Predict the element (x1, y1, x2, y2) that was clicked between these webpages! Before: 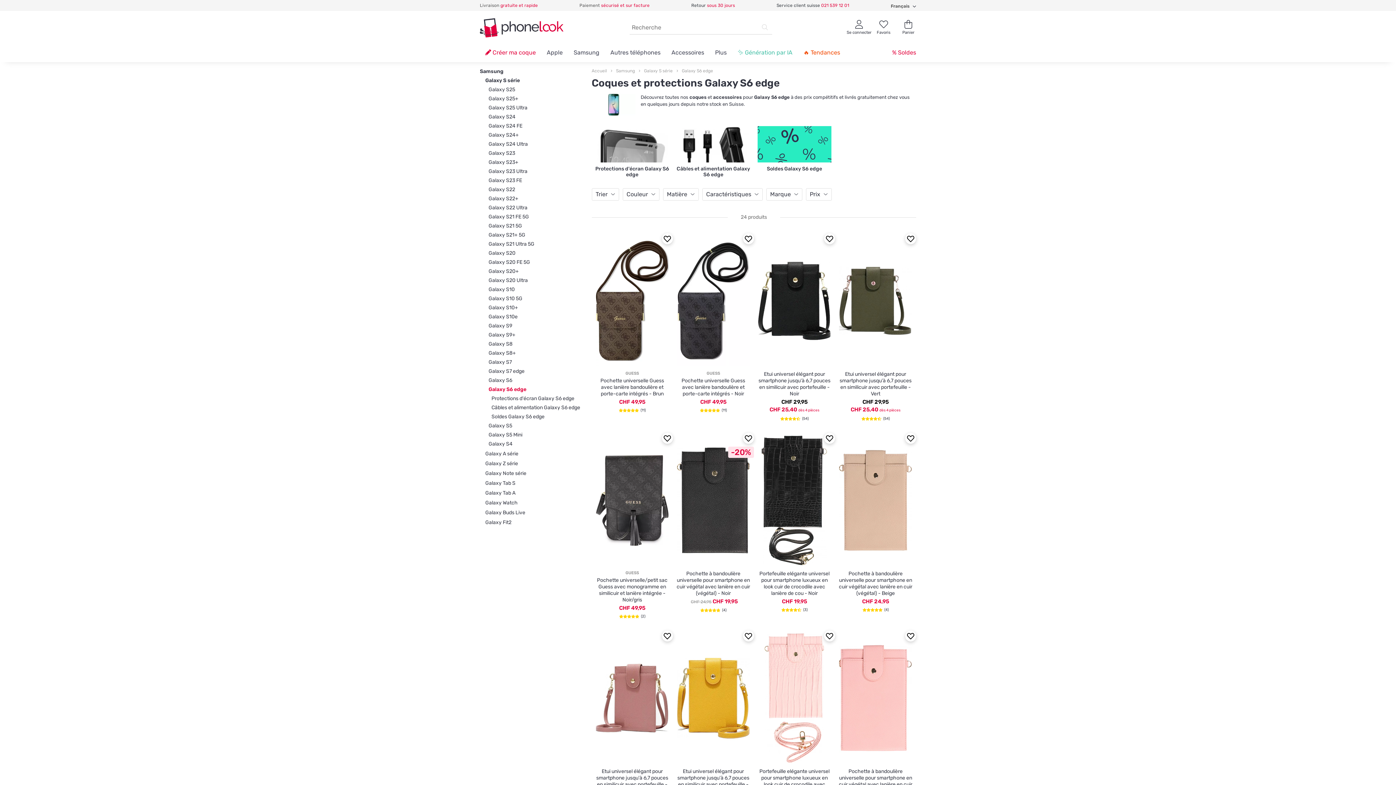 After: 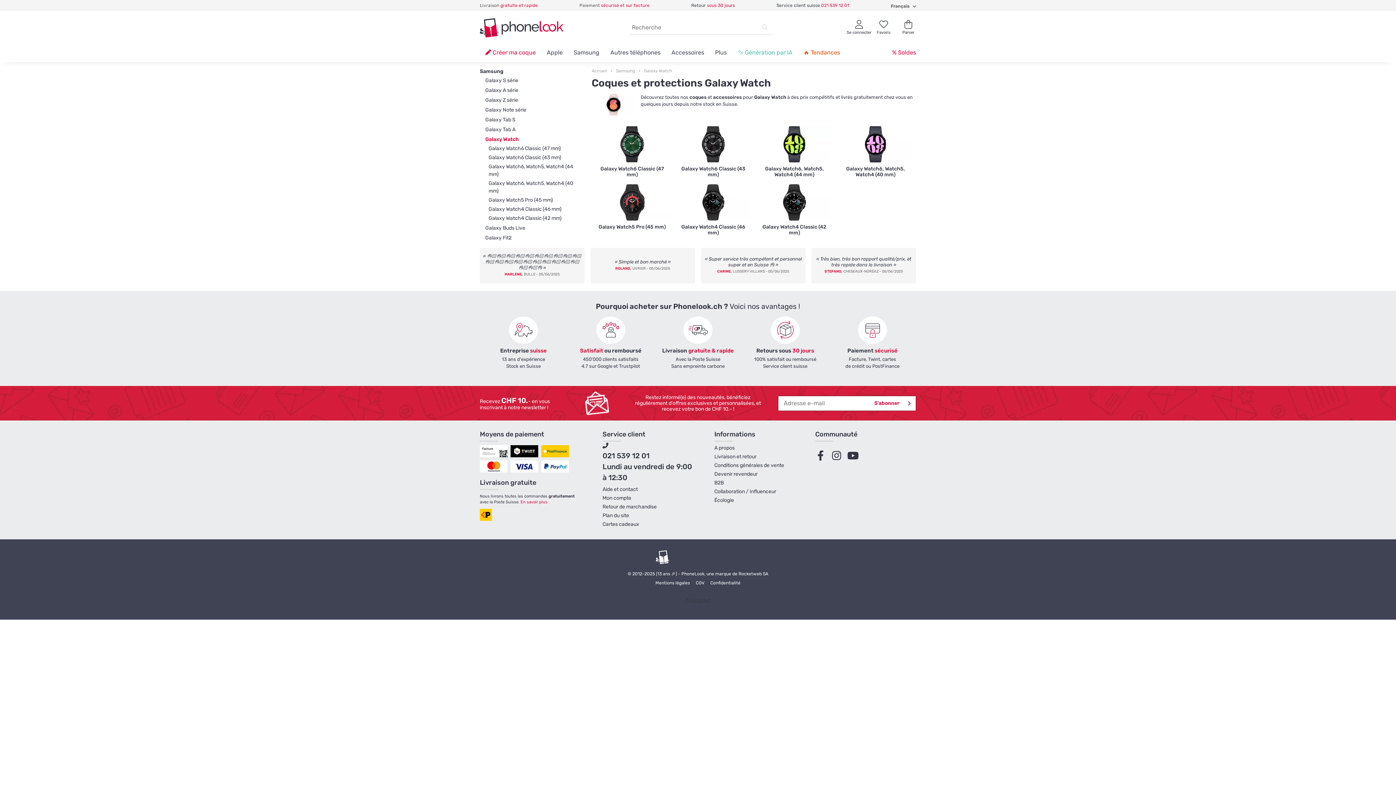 Action: bbox: (480, 497, 580, 507) label: Galaxy Watch